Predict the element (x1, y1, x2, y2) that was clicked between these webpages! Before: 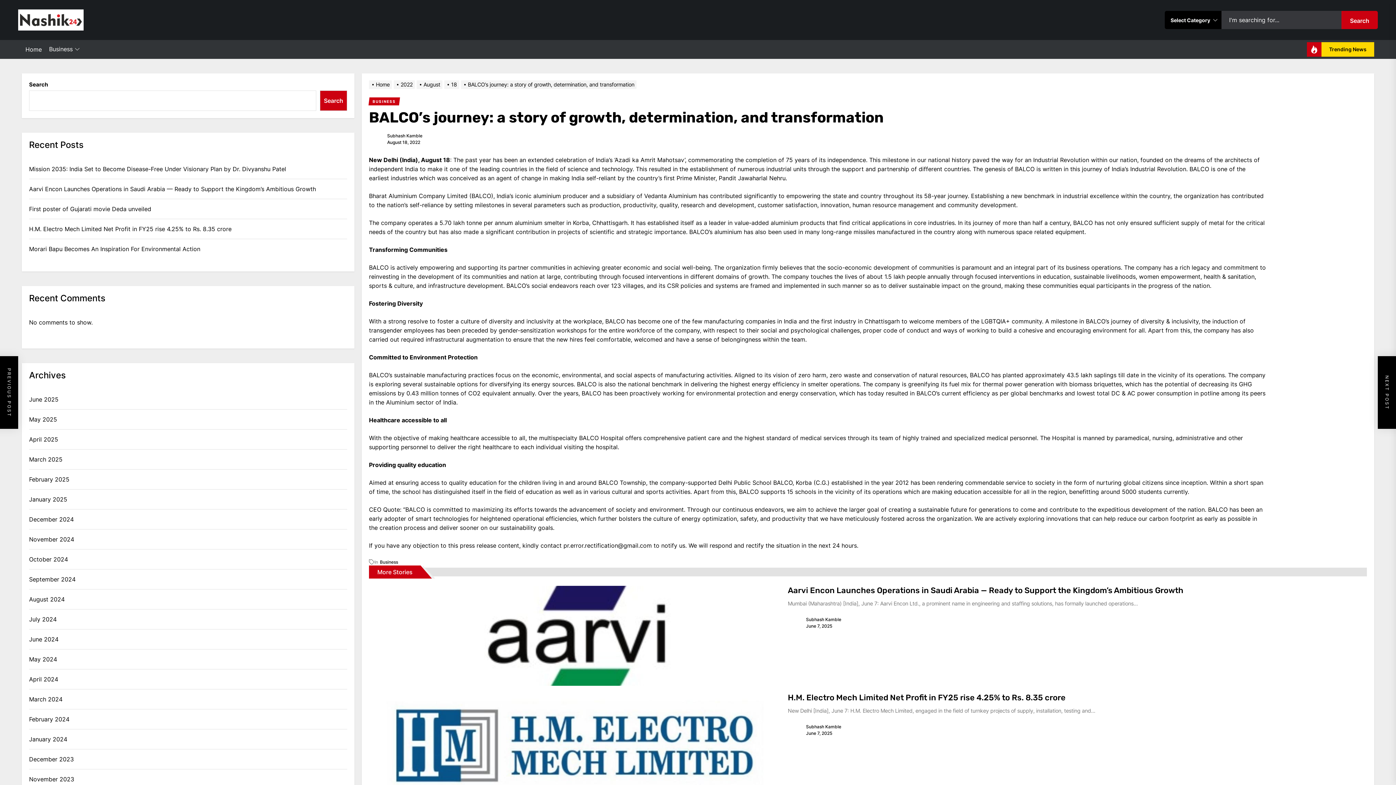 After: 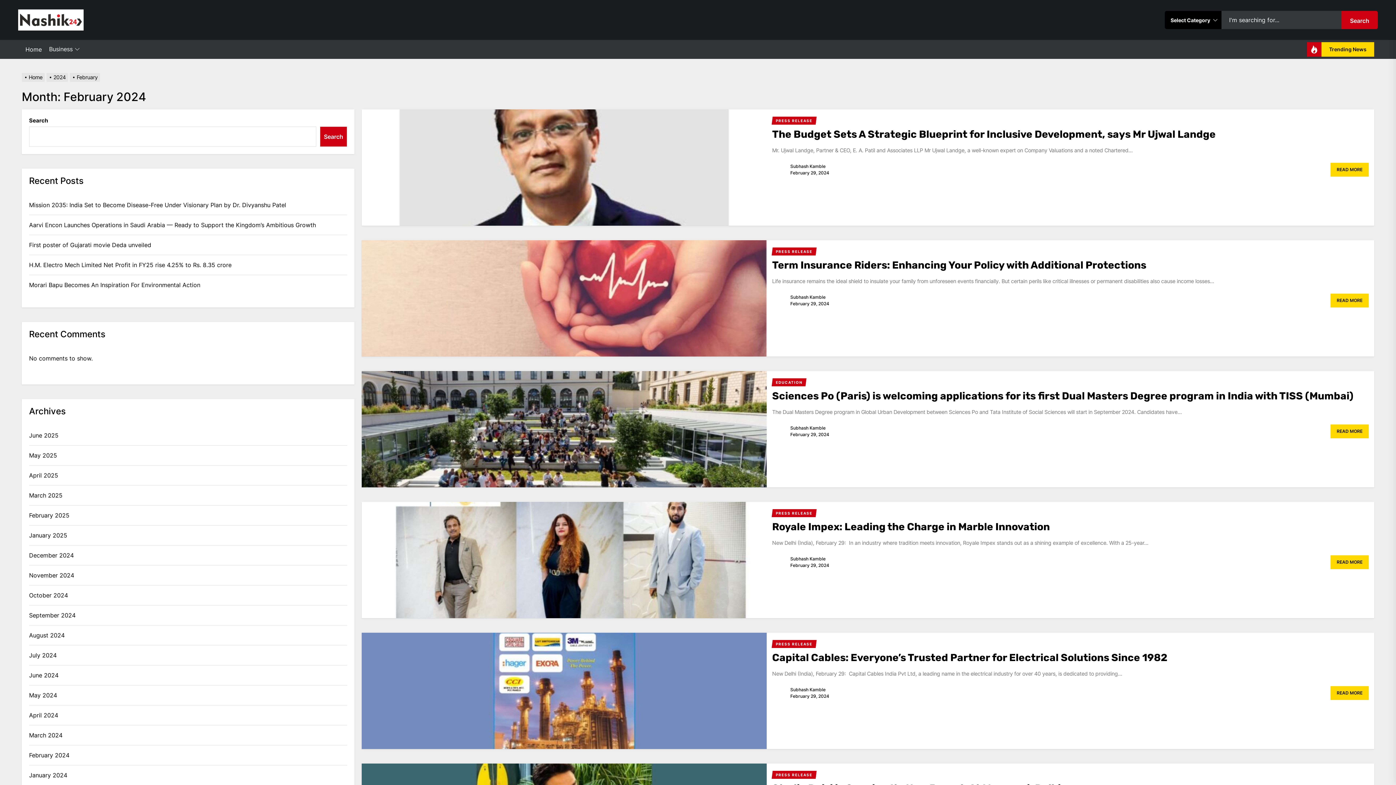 Action: label: February 2024 bbox: (29, 715, 69, 723)